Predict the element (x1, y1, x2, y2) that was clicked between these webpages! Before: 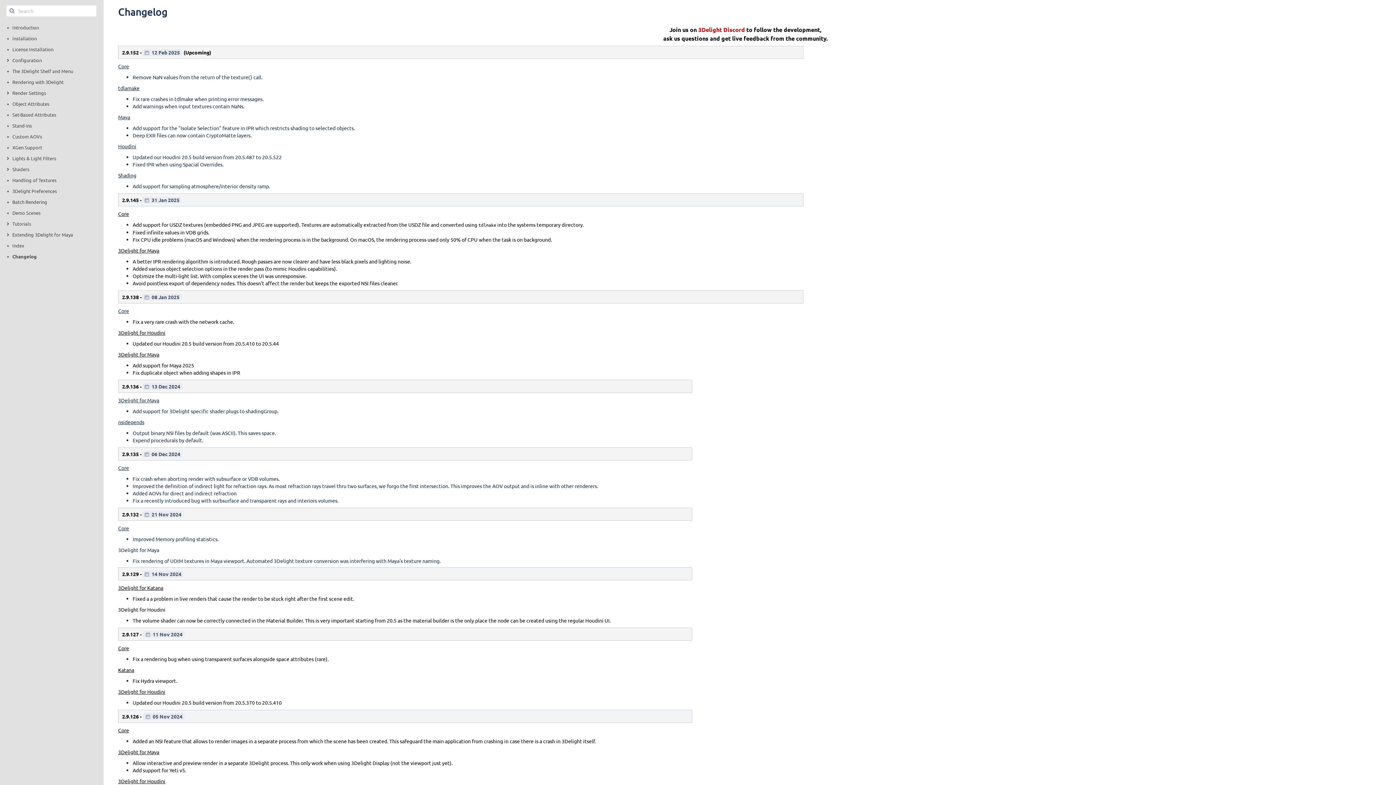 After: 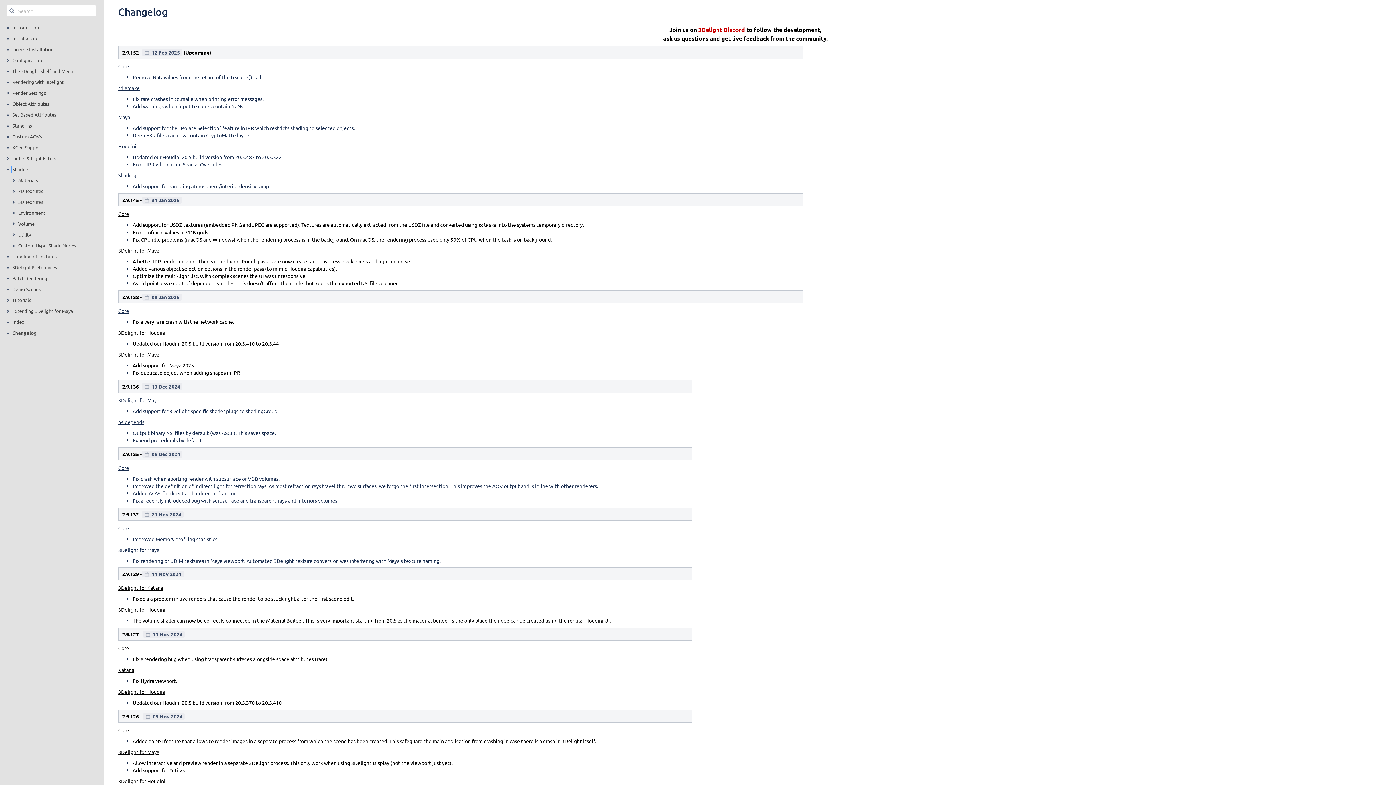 Action: bbox: (5, 166, 10, 172) label: Expand item Shaders